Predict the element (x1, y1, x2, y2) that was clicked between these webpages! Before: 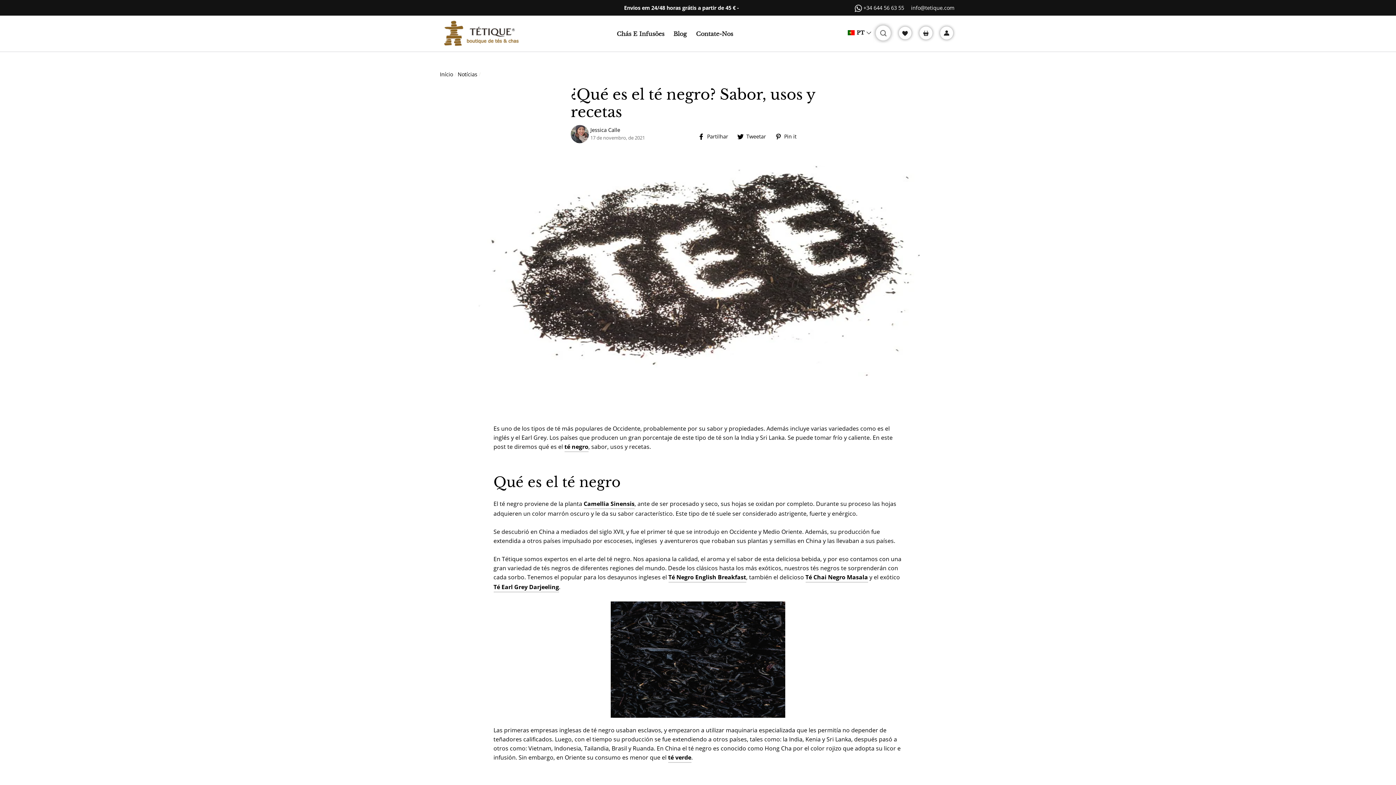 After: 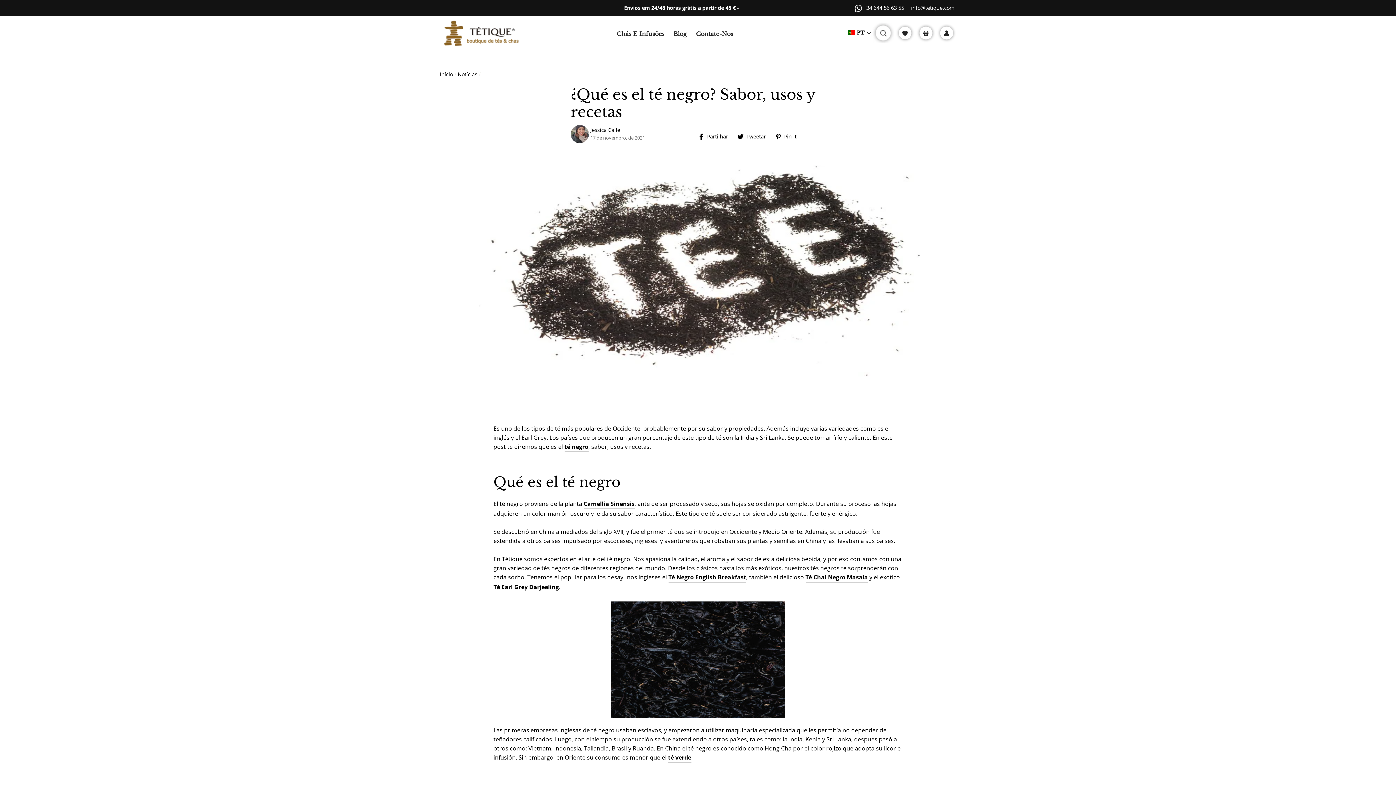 Action: label: info@tetique.com bbox: (914, 4, 954, 10)